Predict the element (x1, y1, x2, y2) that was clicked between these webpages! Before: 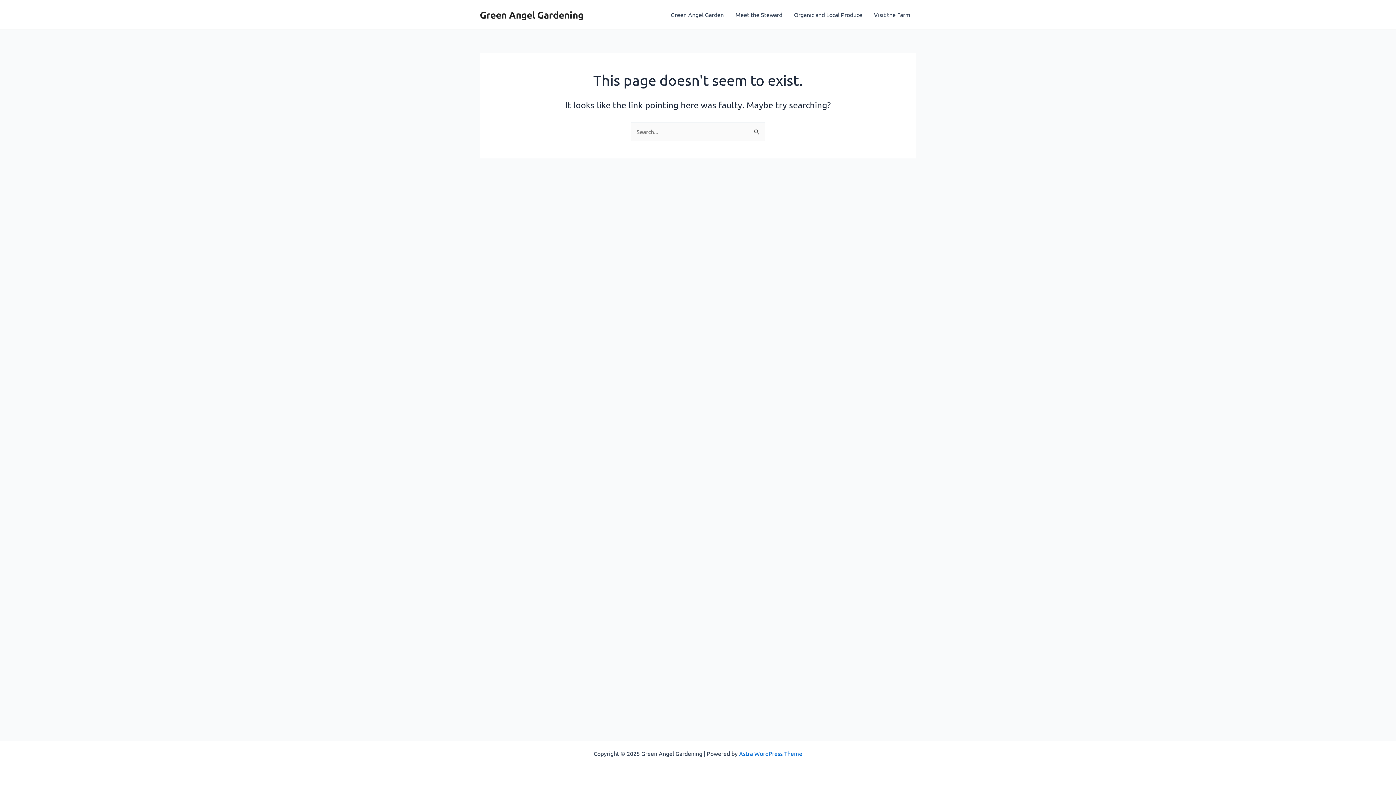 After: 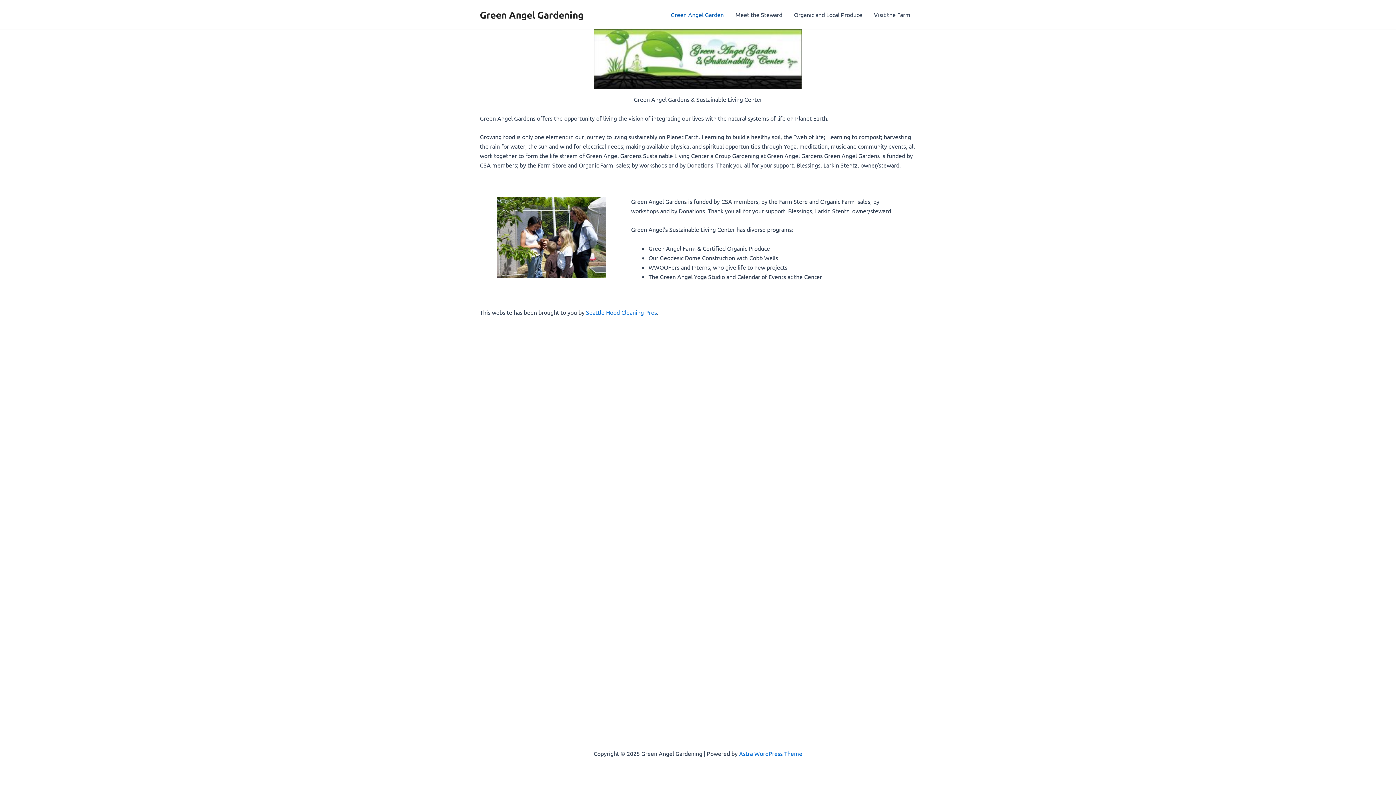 Action: bbox: (665, 0, 729, 29) label: Green Angel Garden